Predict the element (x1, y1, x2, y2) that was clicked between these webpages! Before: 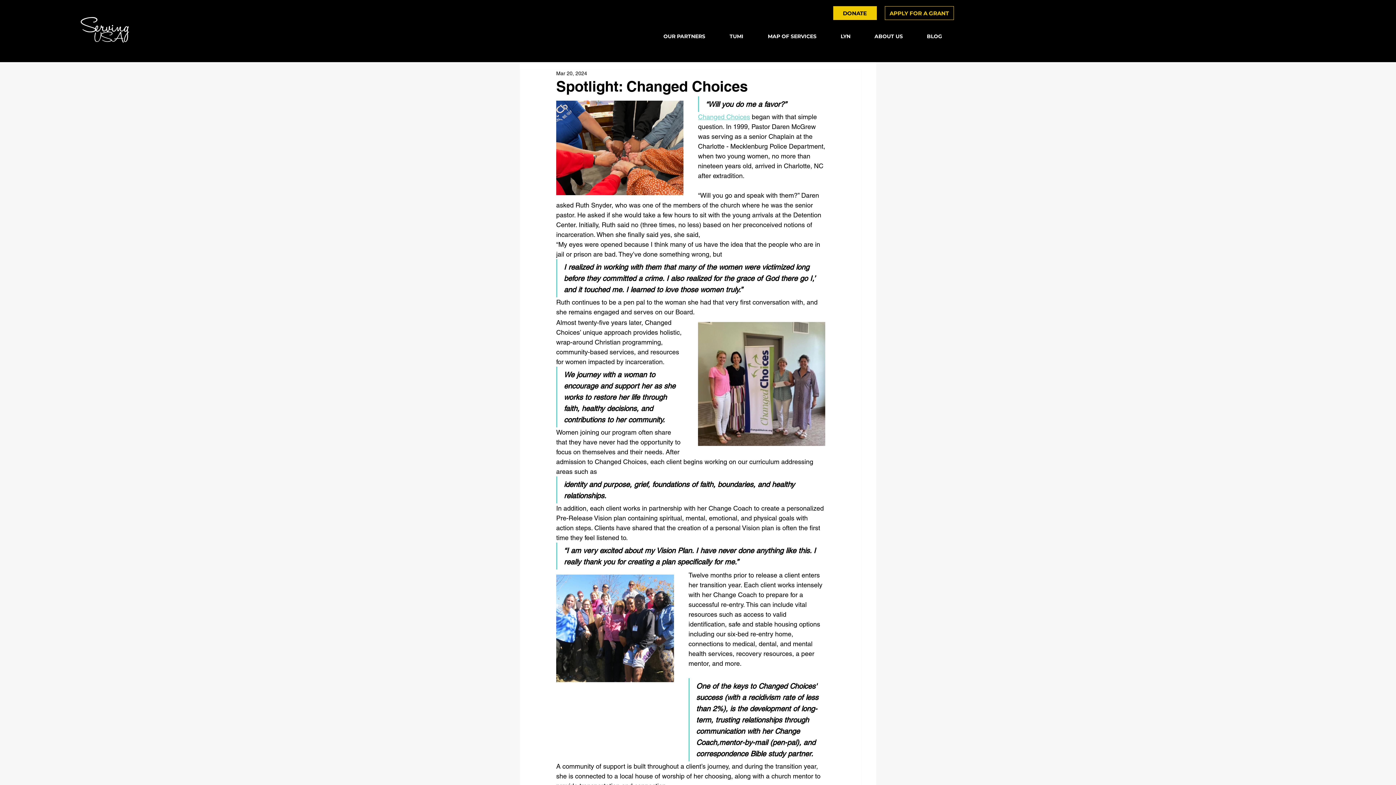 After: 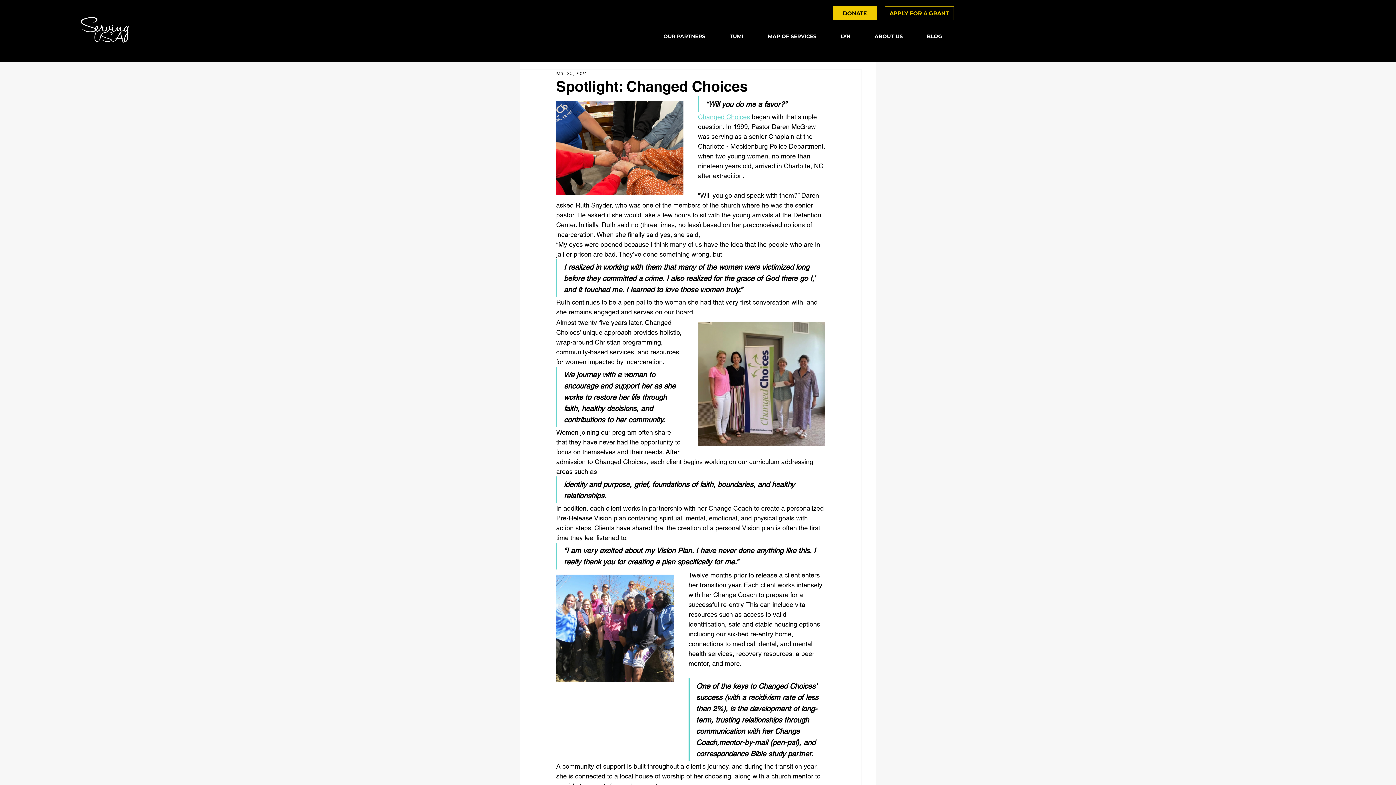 Action: bbox: (698, 113, 750, 120) label: Changed Choices